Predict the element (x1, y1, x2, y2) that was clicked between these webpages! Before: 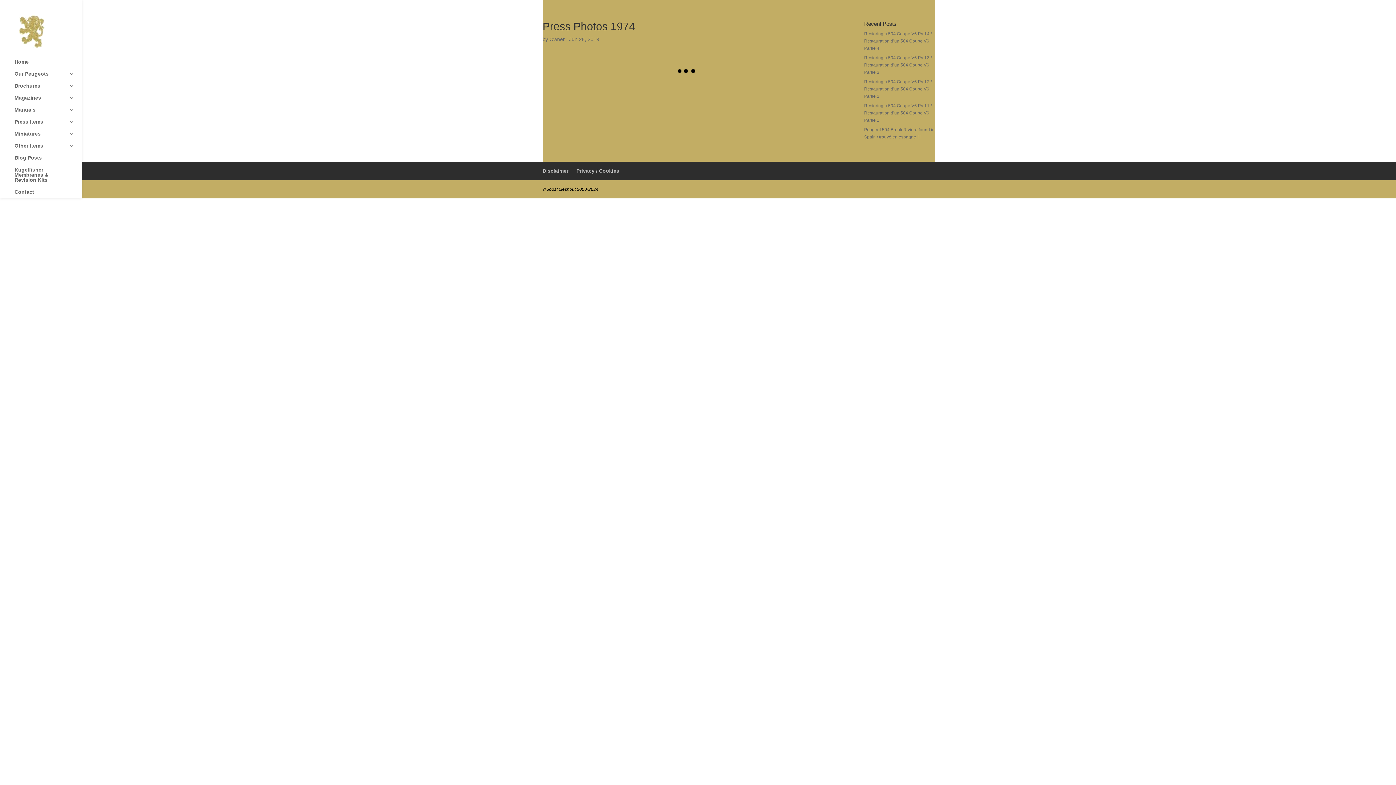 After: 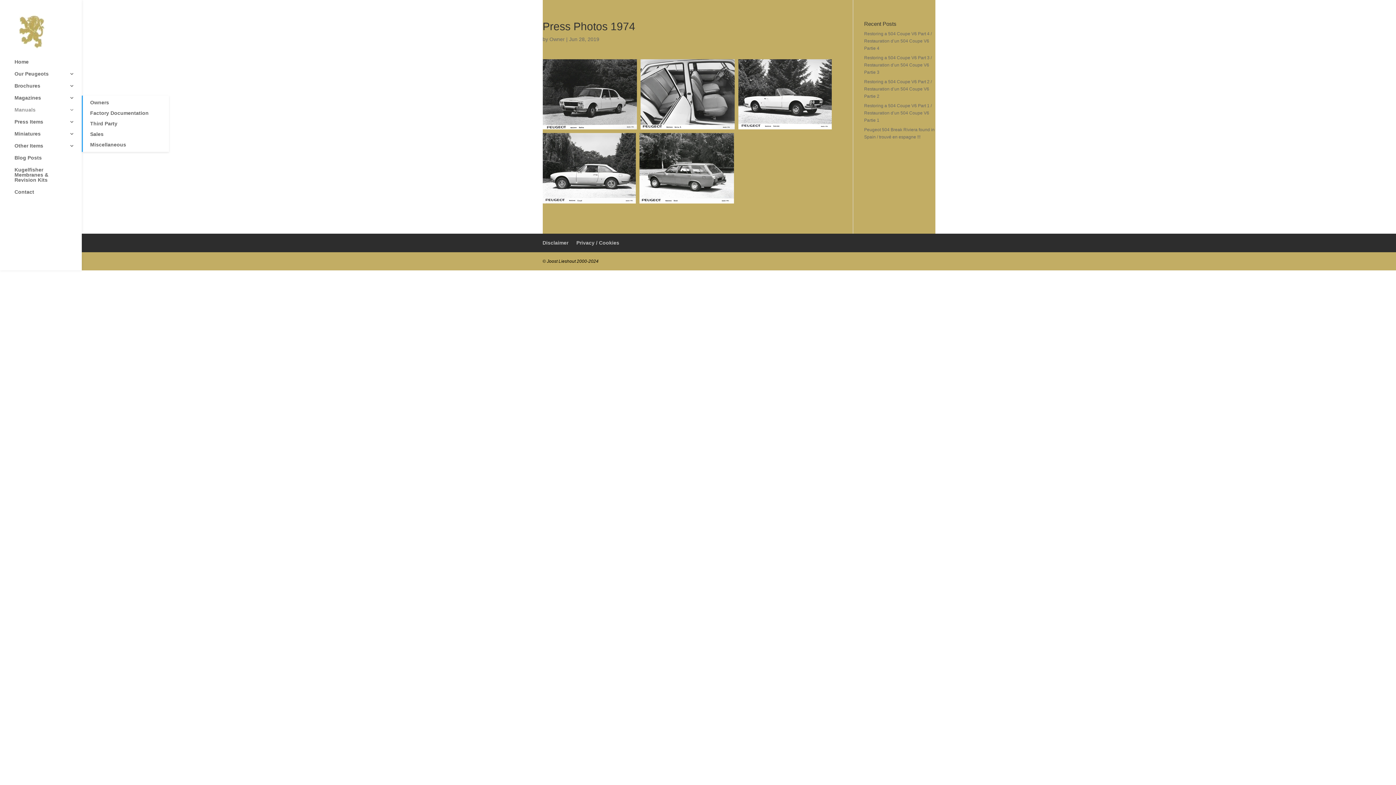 Action: bbox: (14, 107, 81, 119) label: Manuals